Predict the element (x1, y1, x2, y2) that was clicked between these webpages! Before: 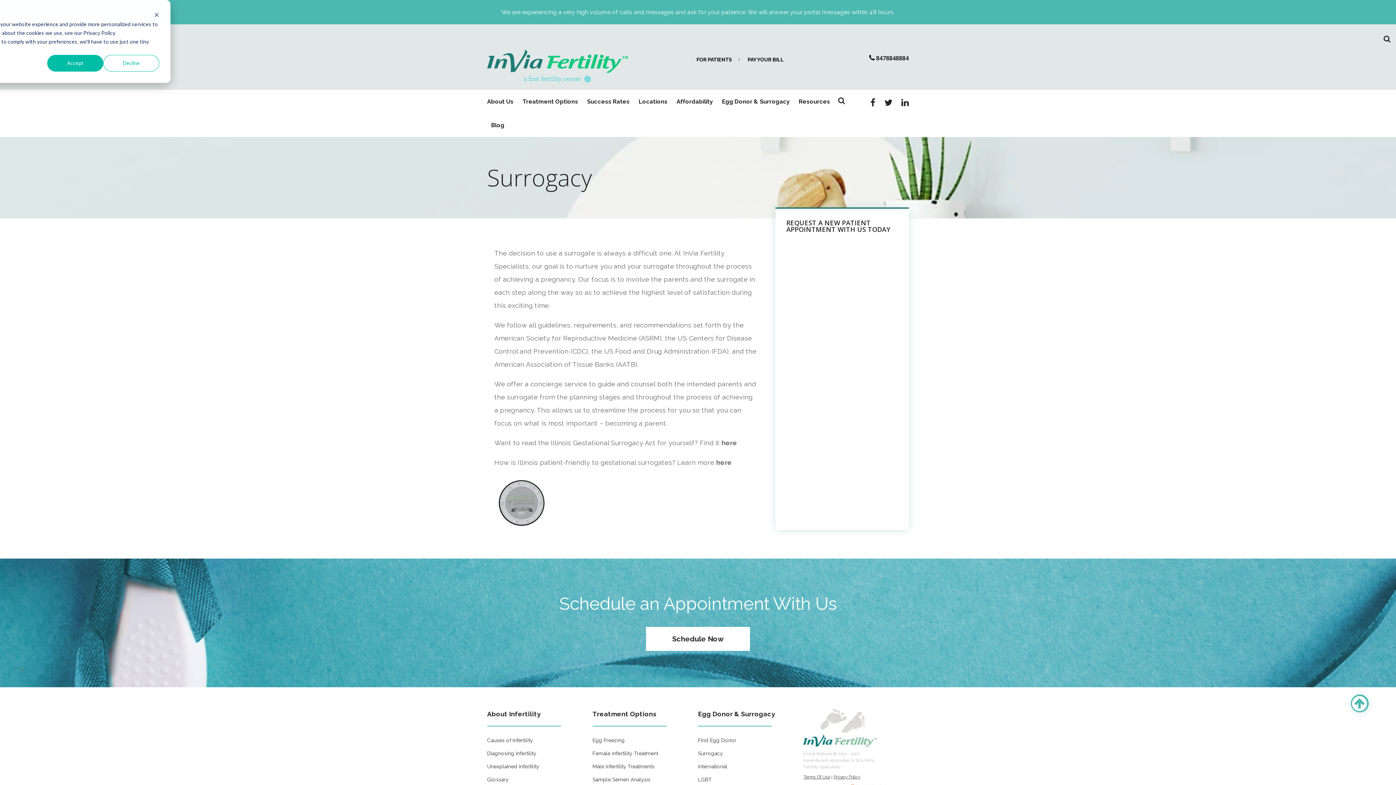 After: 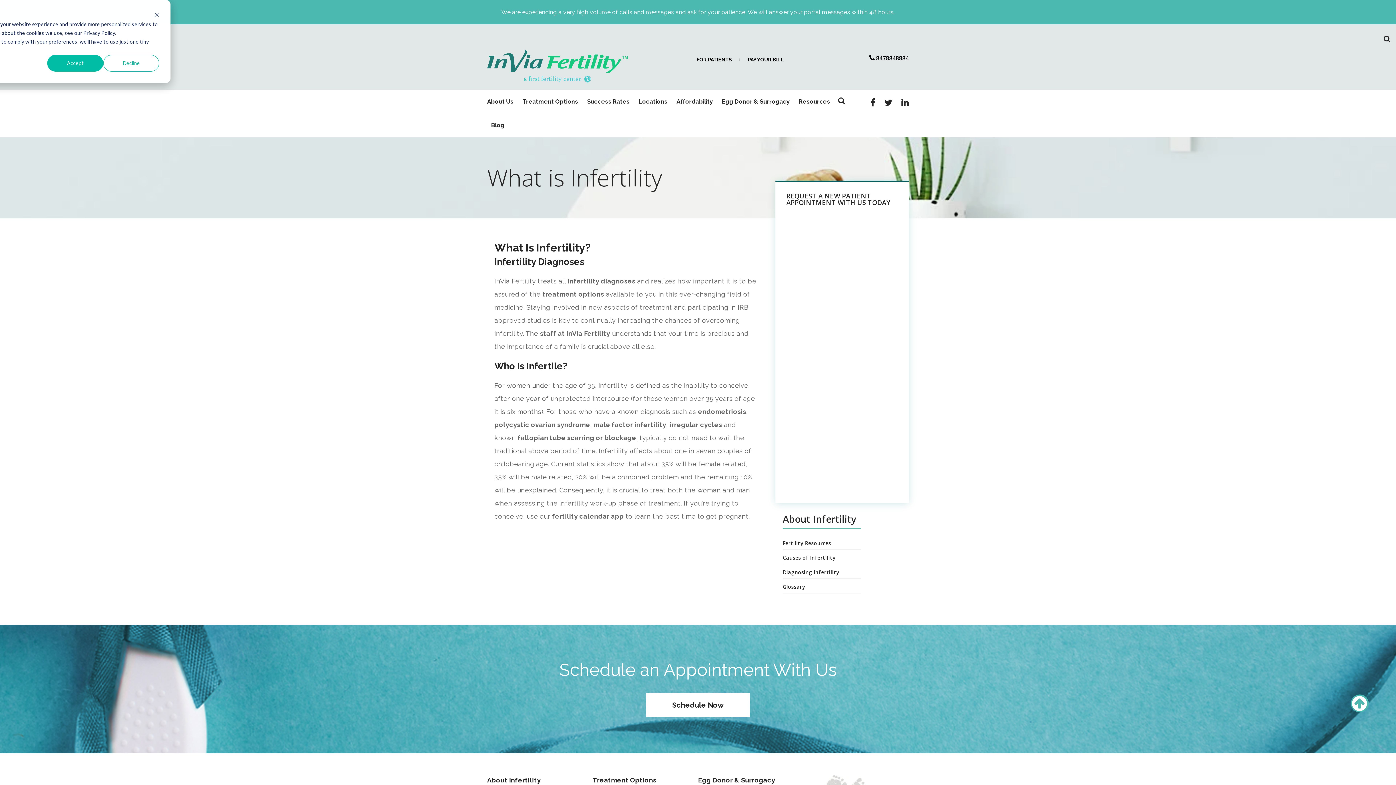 Action: label: About Infertility bbox: (487, 709, 592, 719)